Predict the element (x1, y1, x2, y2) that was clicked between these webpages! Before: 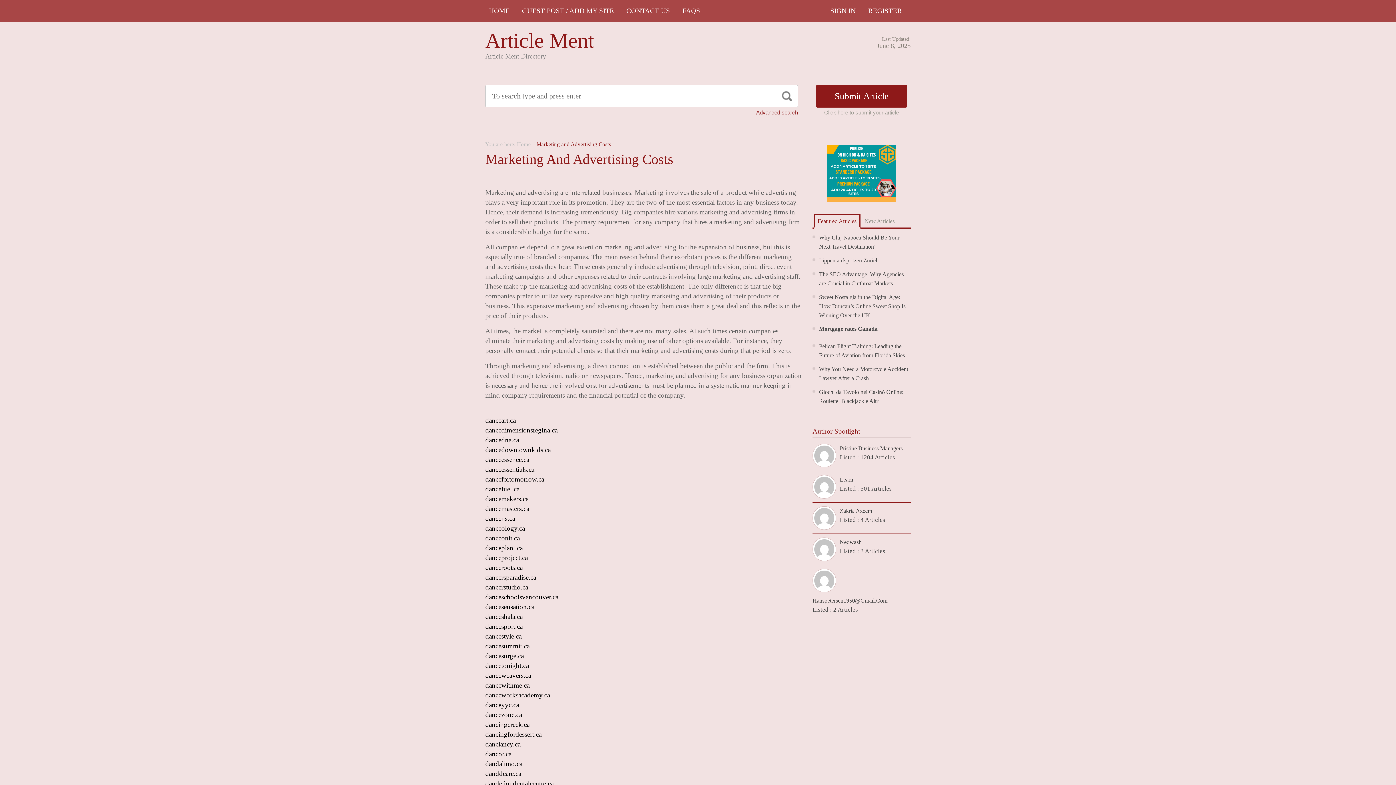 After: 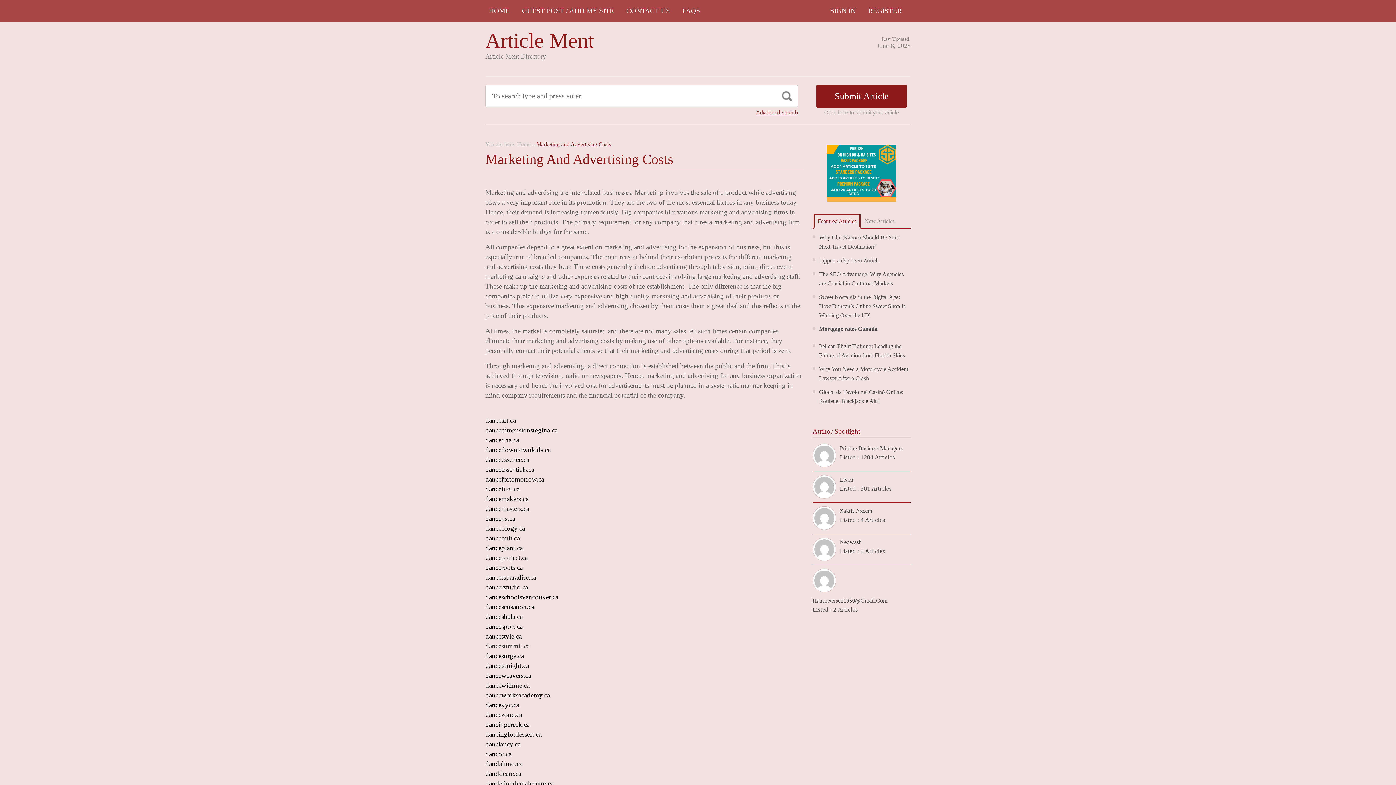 Action: bbox: (485, 642, 529, 650) label: dancesummit.ca